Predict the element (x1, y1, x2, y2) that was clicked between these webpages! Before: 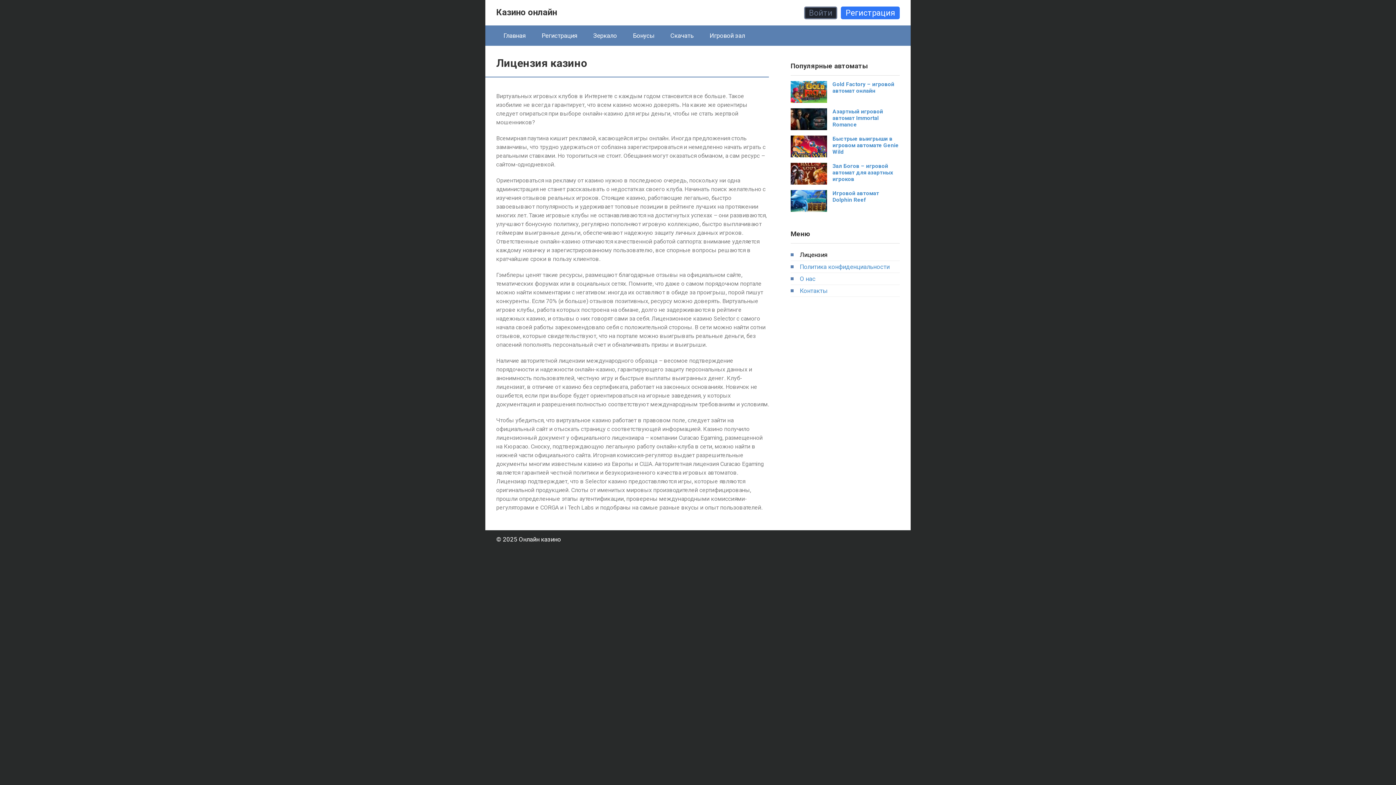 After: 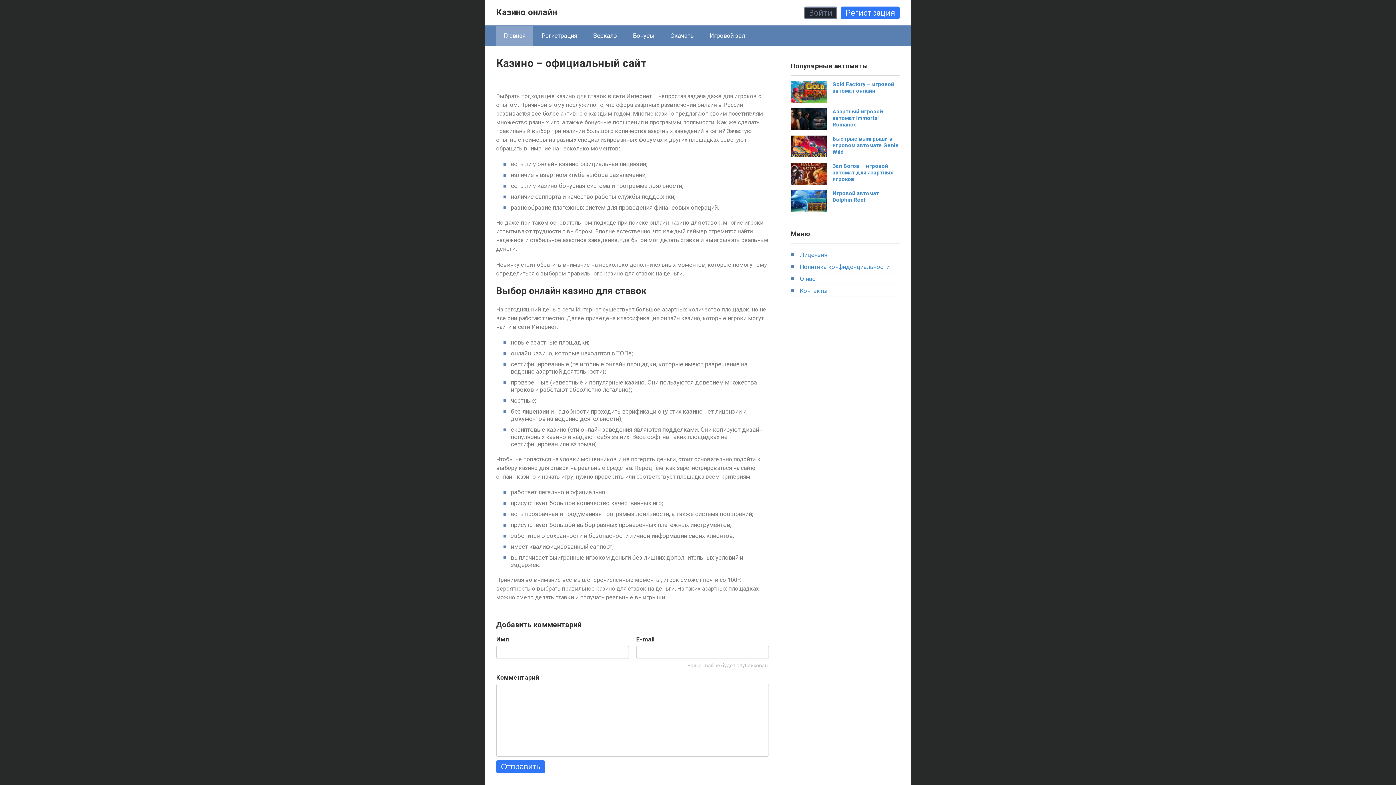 Action: bbox: (496, 3, 557, 21) label: Казино онлайн